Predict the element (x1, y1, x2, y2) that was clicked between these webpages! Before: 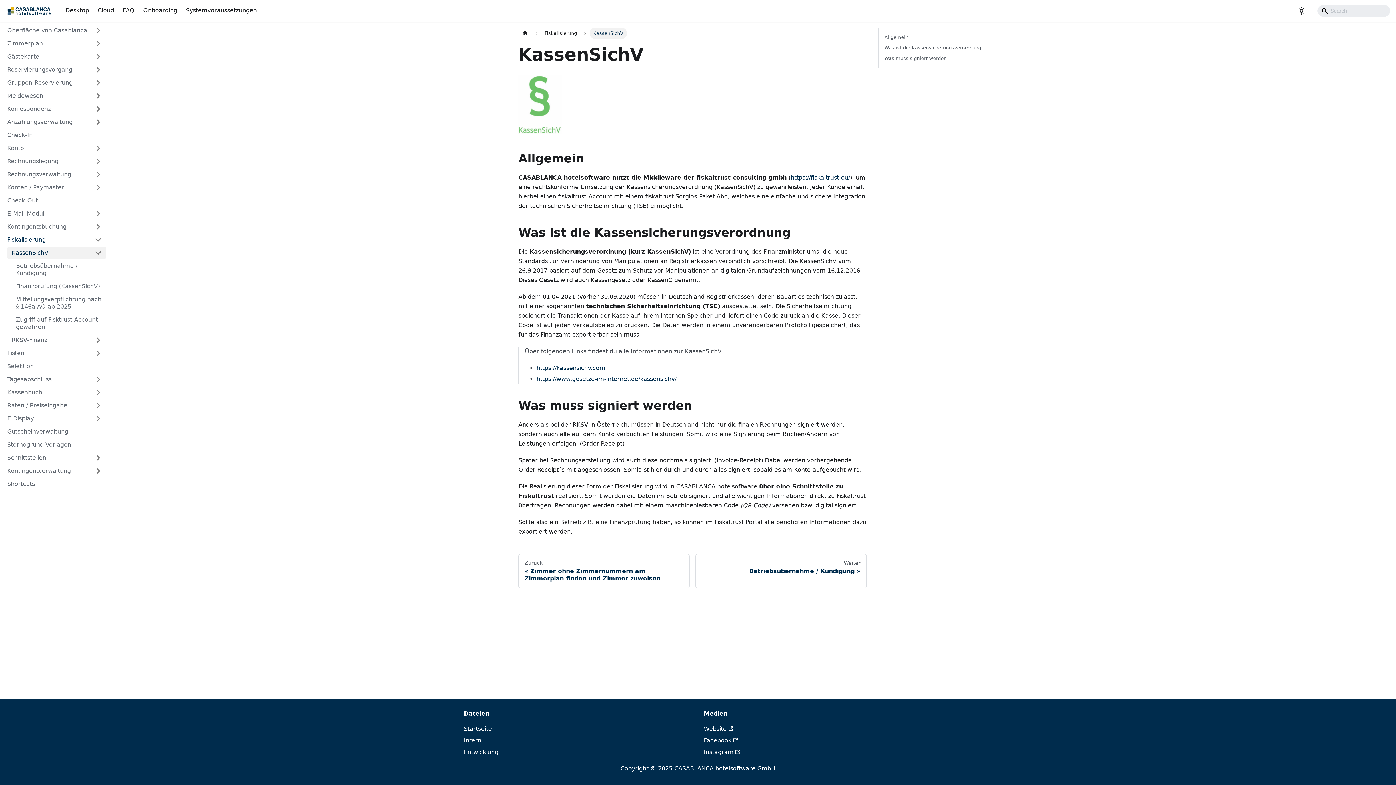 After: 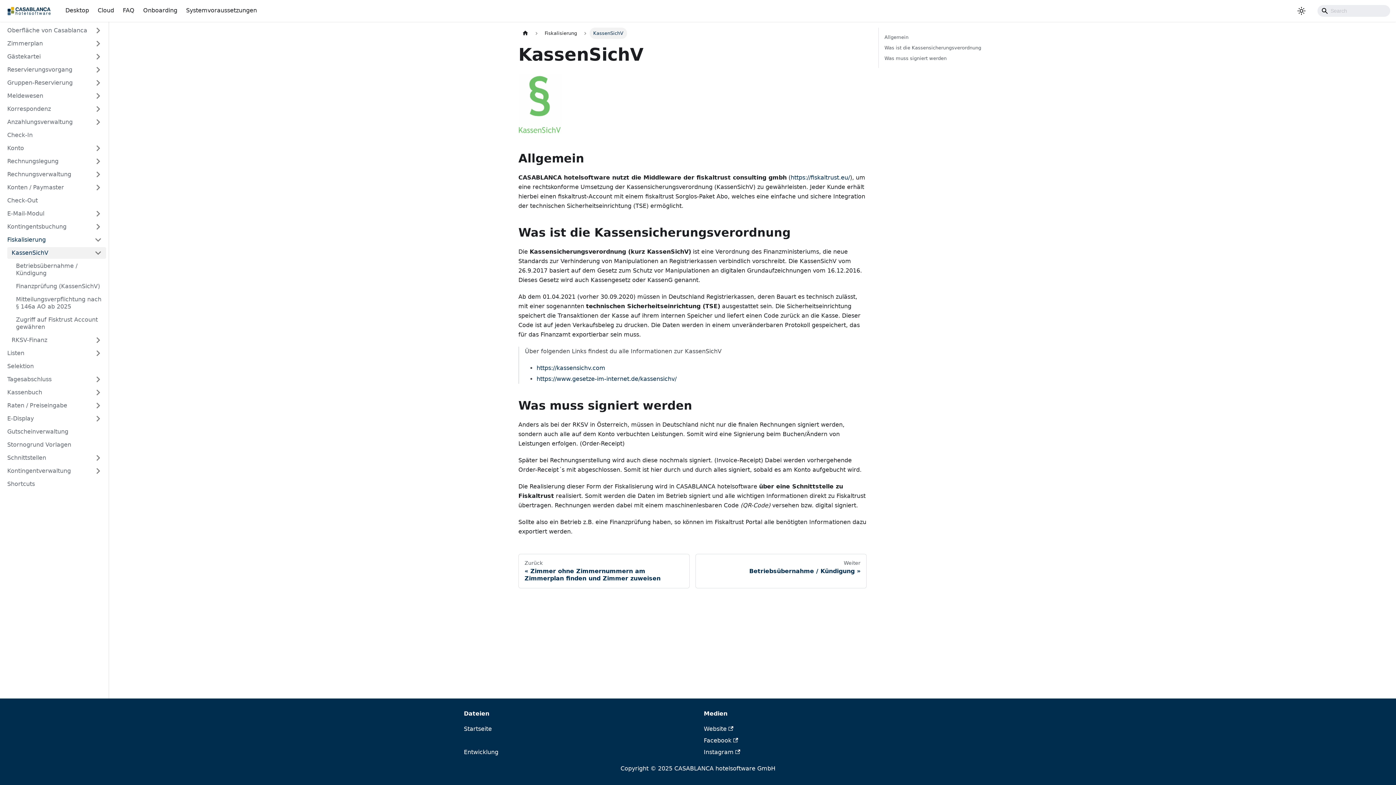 Action: bbox: (464, 737, 481, 744) label: Intern